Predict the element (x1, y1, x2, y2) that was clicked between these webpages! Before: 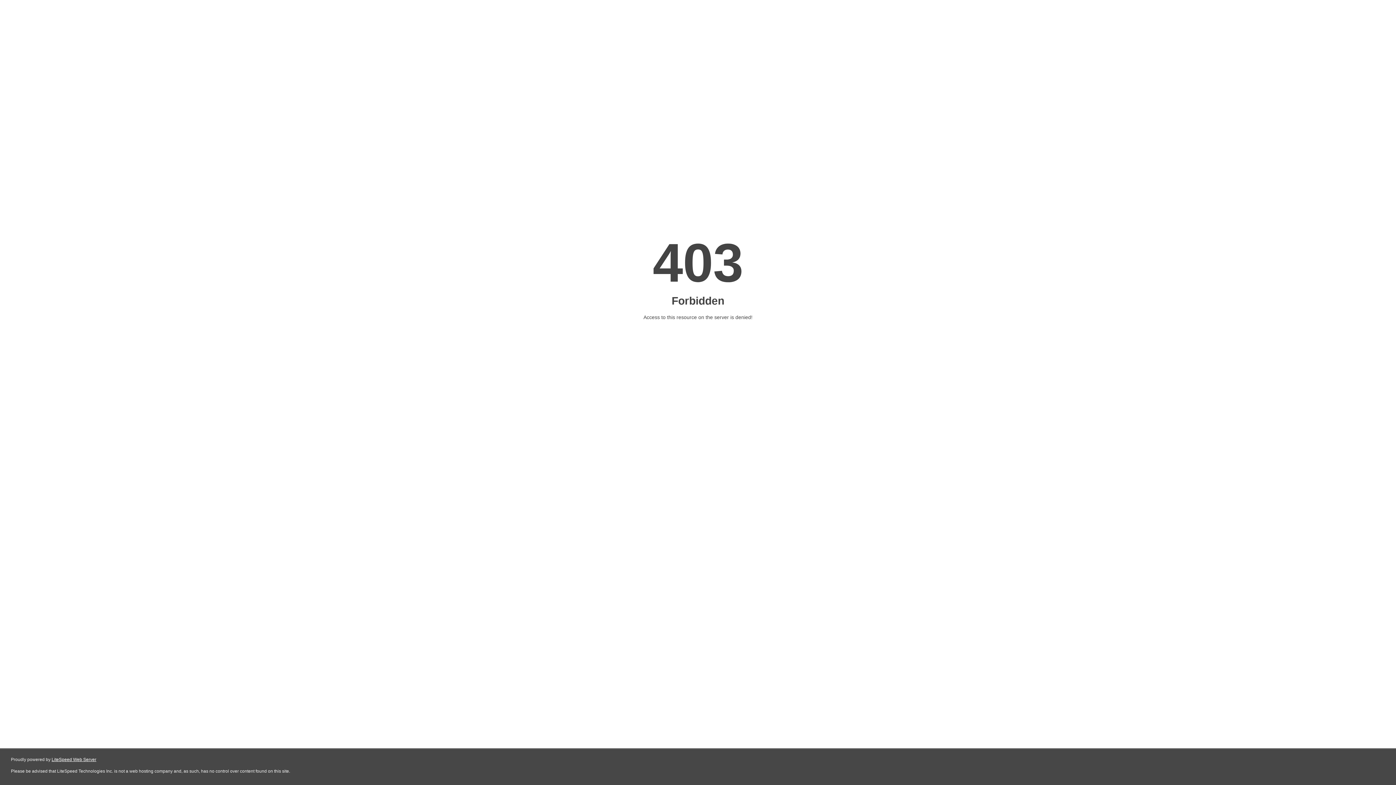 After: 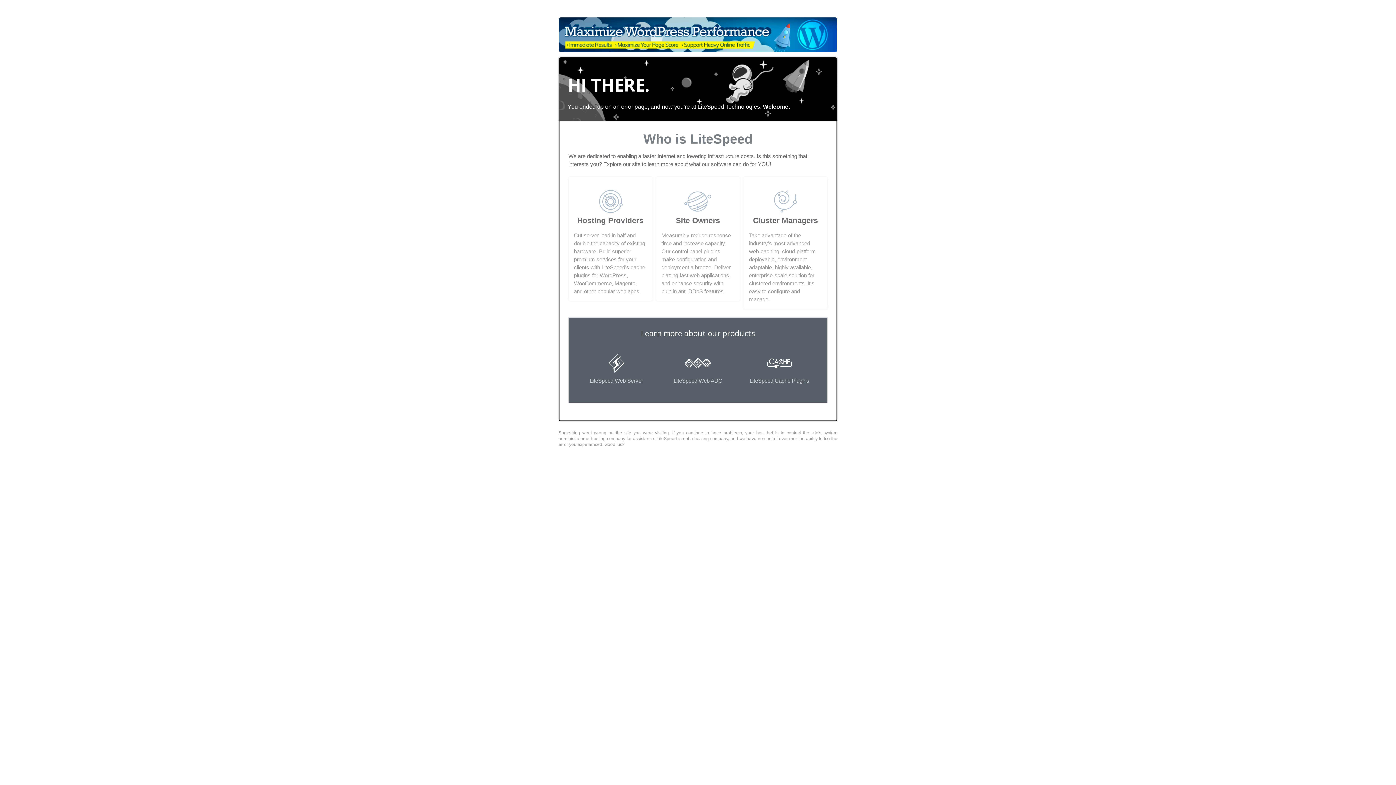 Action: bbox: (51, 757, 96, 762) label: LiteSpeed Web Server